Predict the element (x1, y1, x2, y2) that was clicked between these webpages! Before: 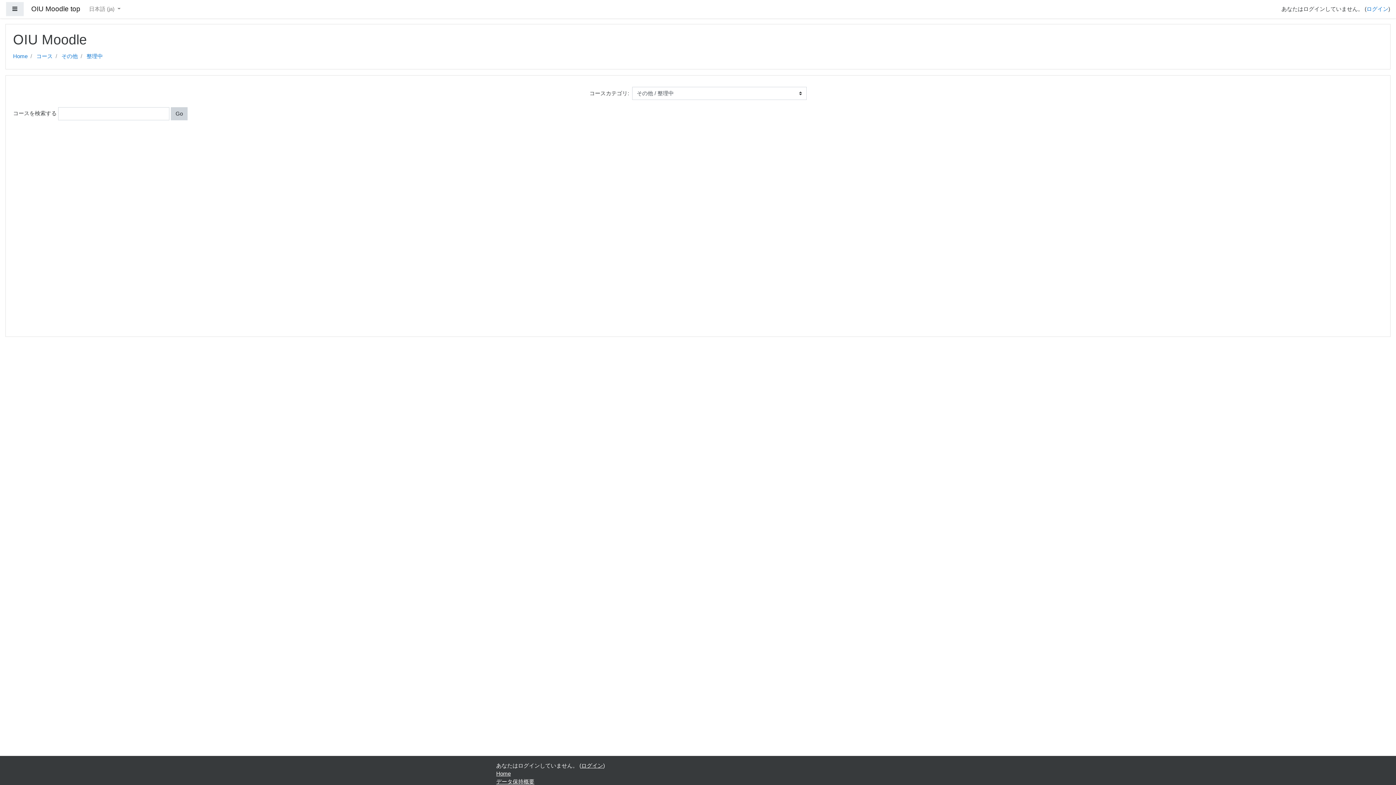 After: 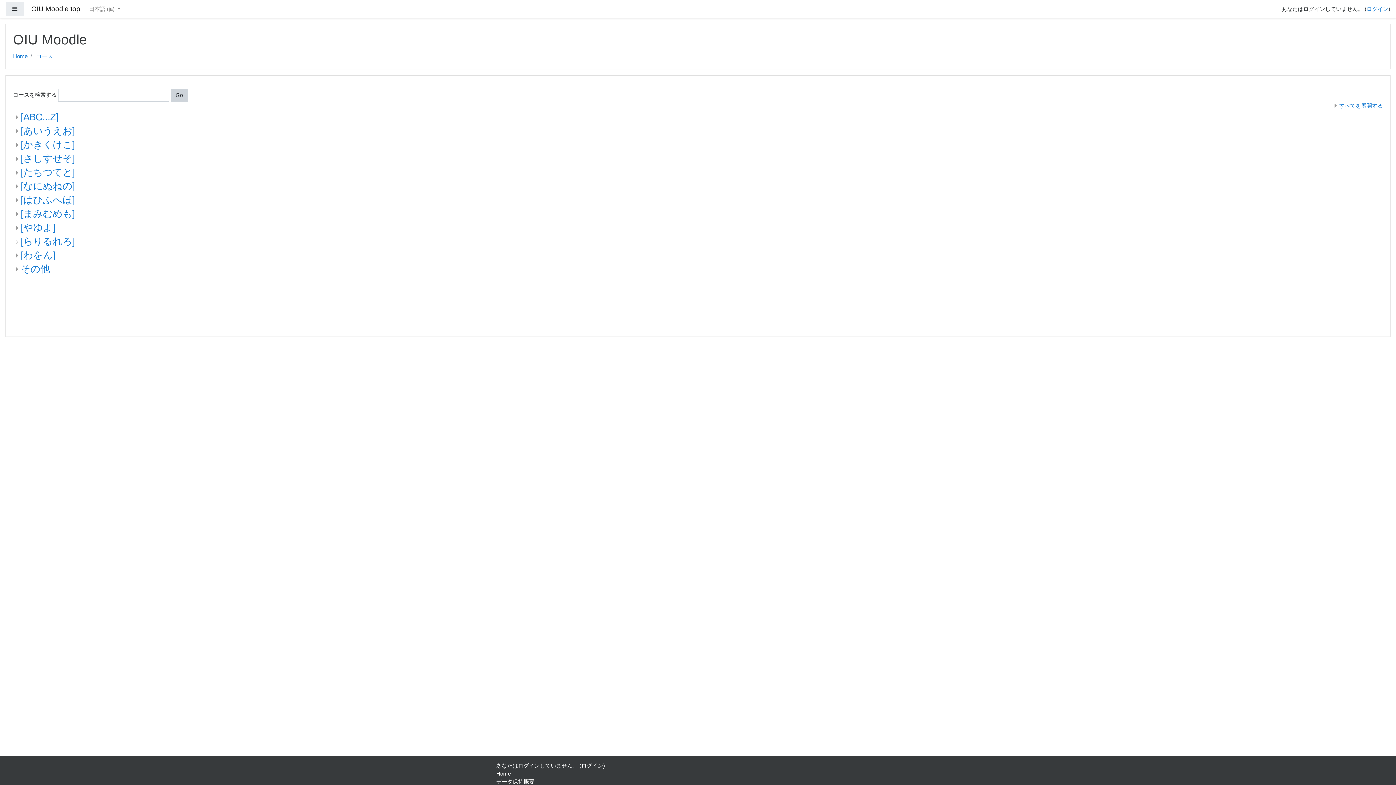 Action: label: コース bbox: (36, 53, 52, 59)